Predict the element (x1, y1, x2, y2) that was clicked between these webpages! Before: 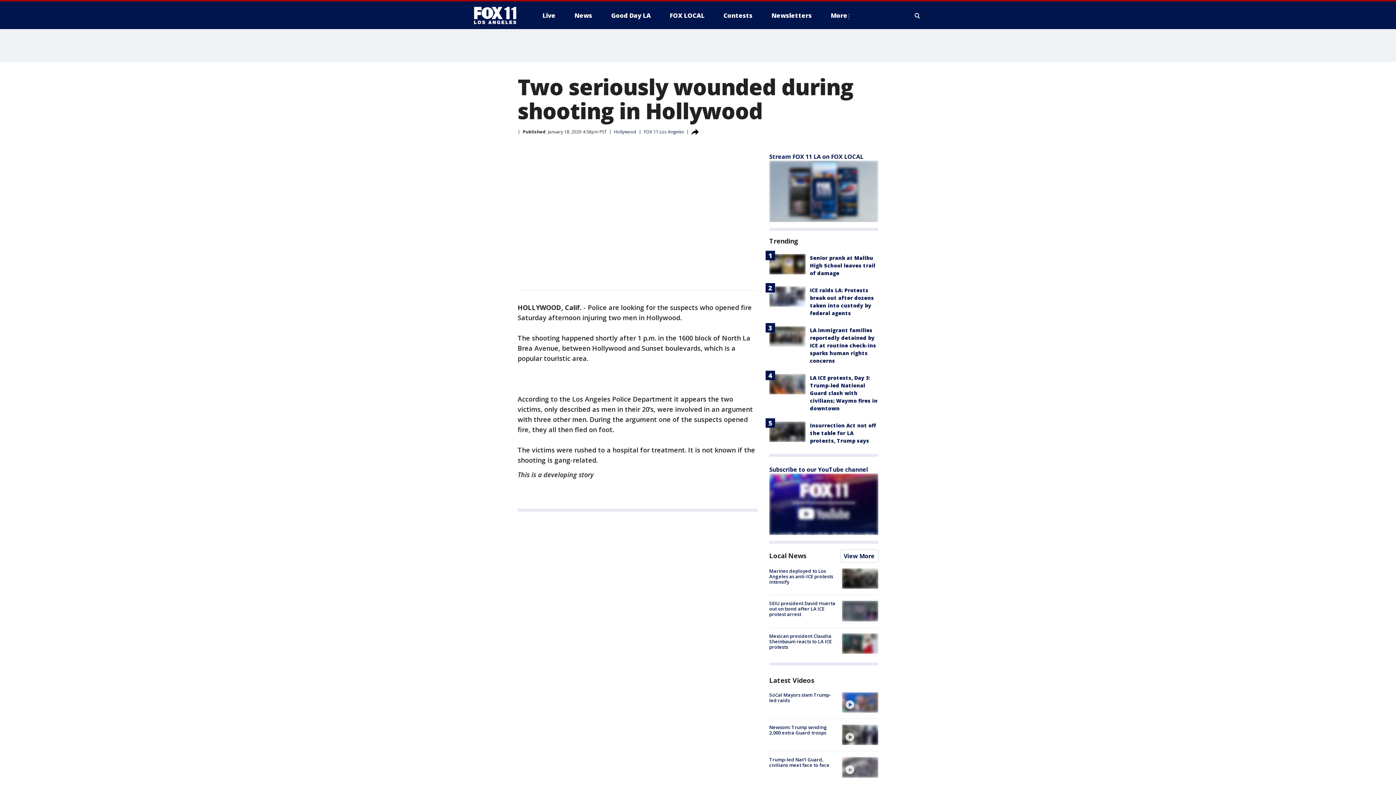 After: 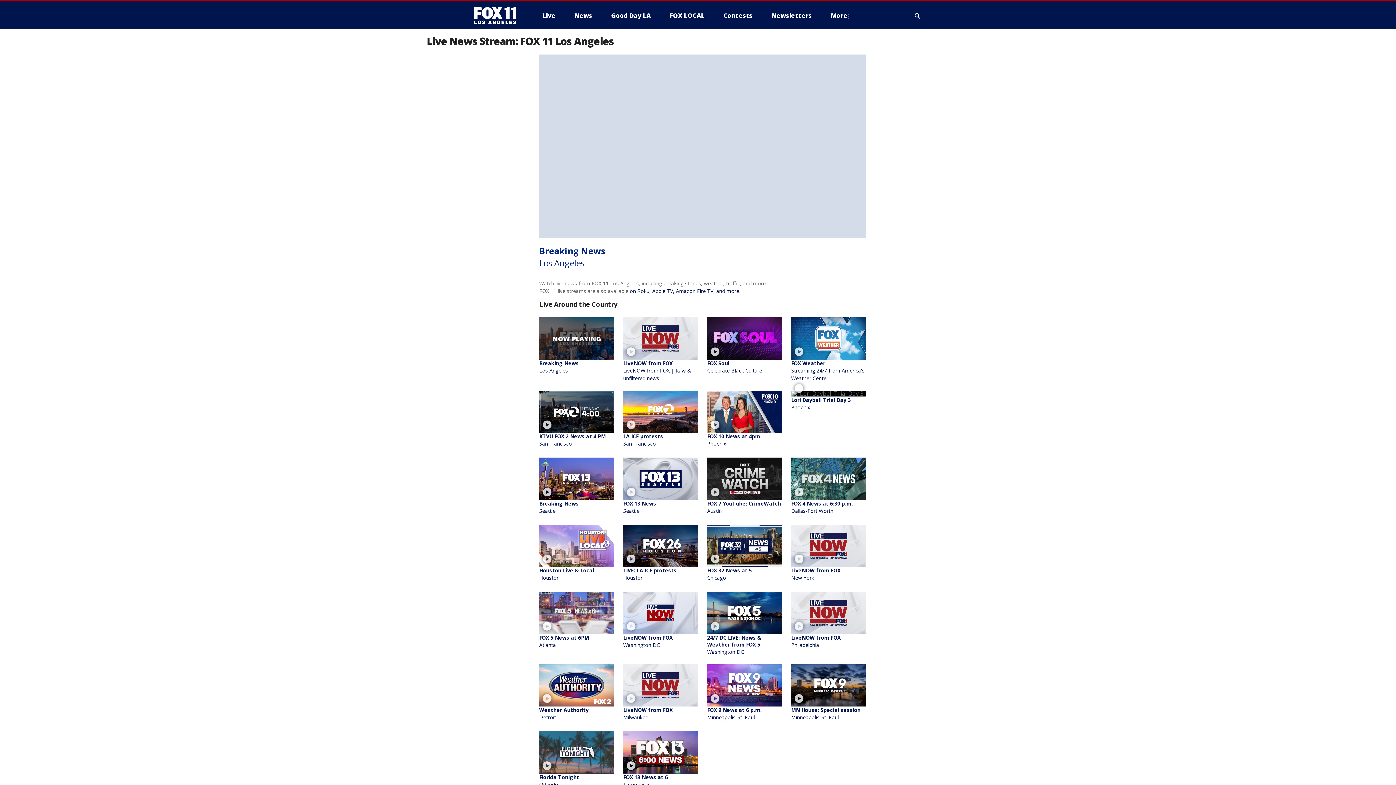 Action: bbox: (536, 9, 561, 21) label: Live